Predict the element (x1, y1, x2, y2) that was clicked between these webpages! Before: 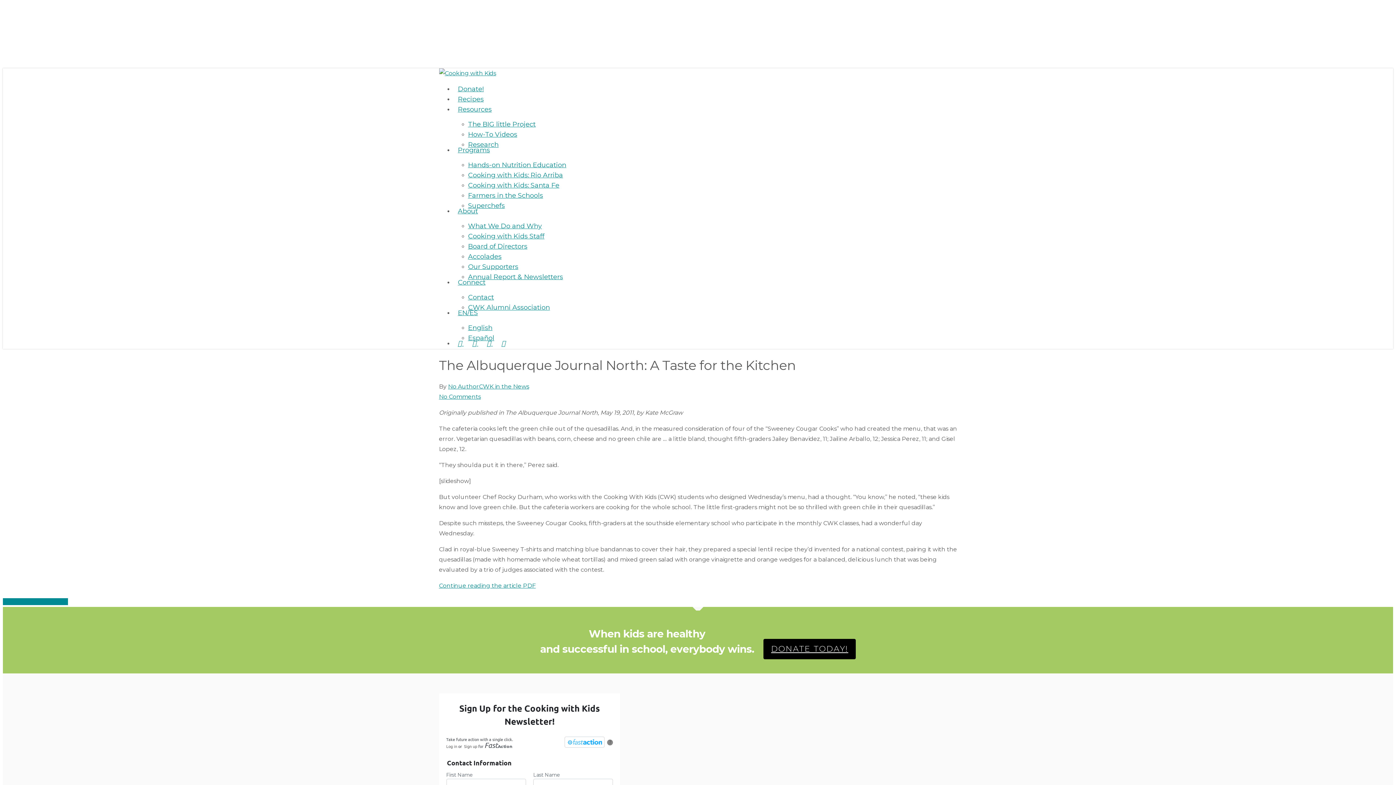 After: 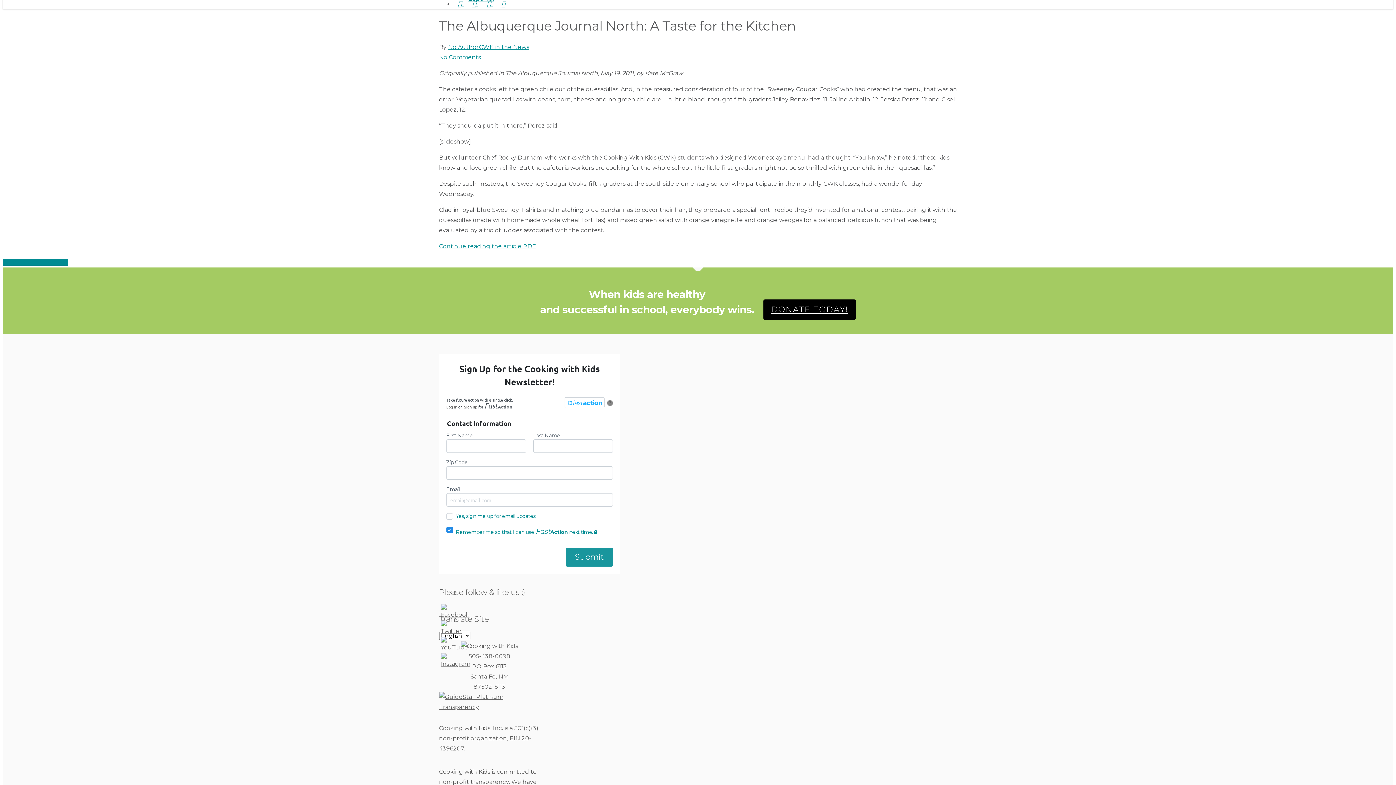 Action: label: twitter
  bbox: (458, 339, 463, 347)